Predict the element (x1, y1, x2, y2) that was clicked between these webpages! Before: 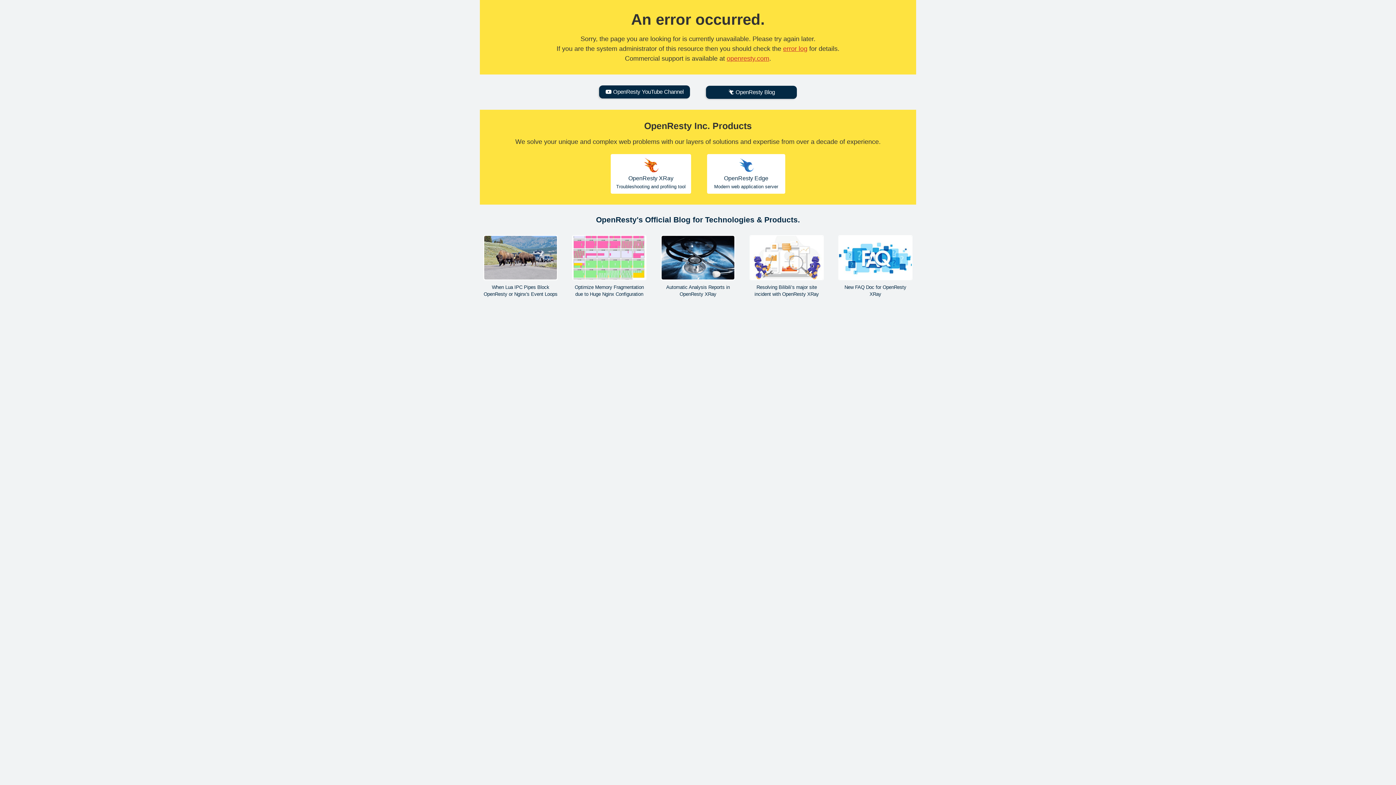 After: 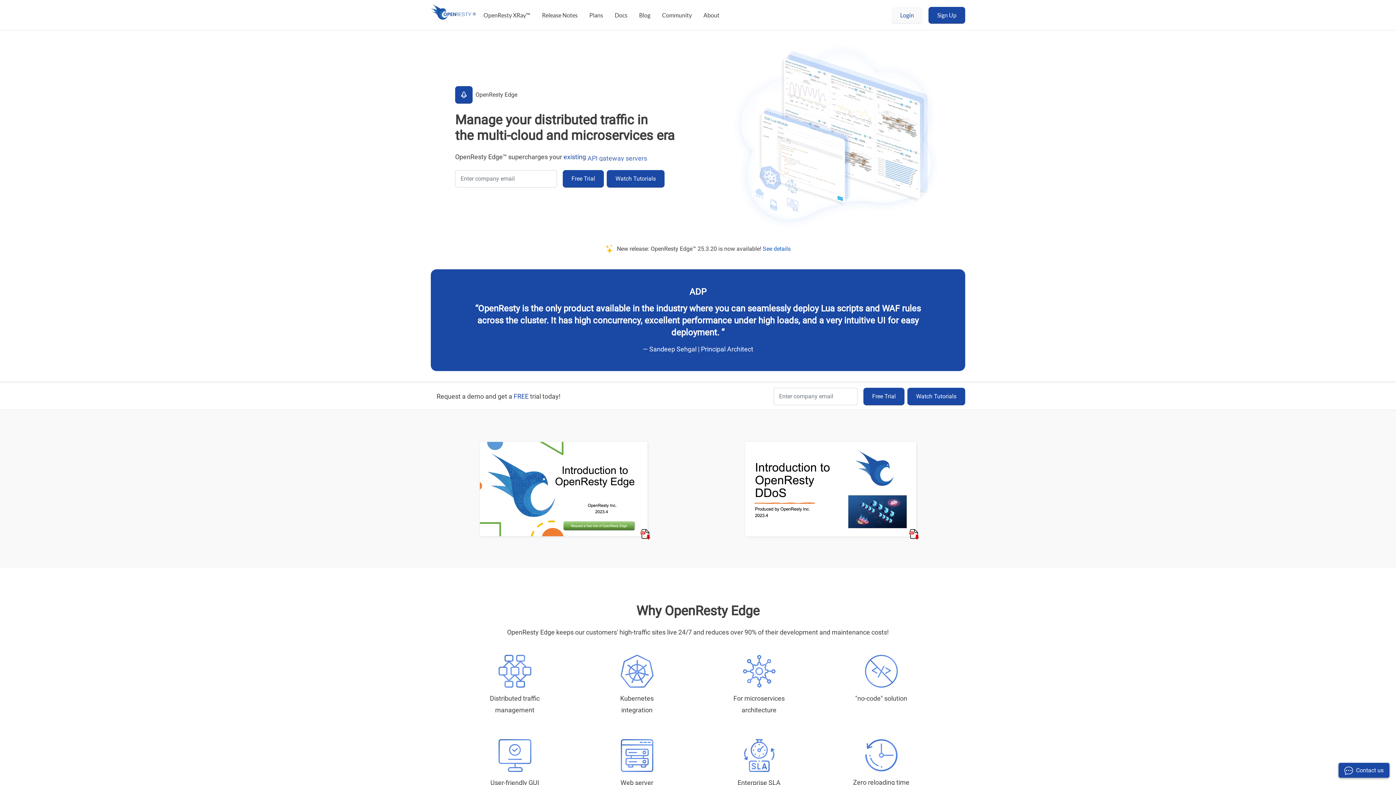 Action: label: OpenResty Edge

Modern web application server bbox: (707, 154, 785, 193)